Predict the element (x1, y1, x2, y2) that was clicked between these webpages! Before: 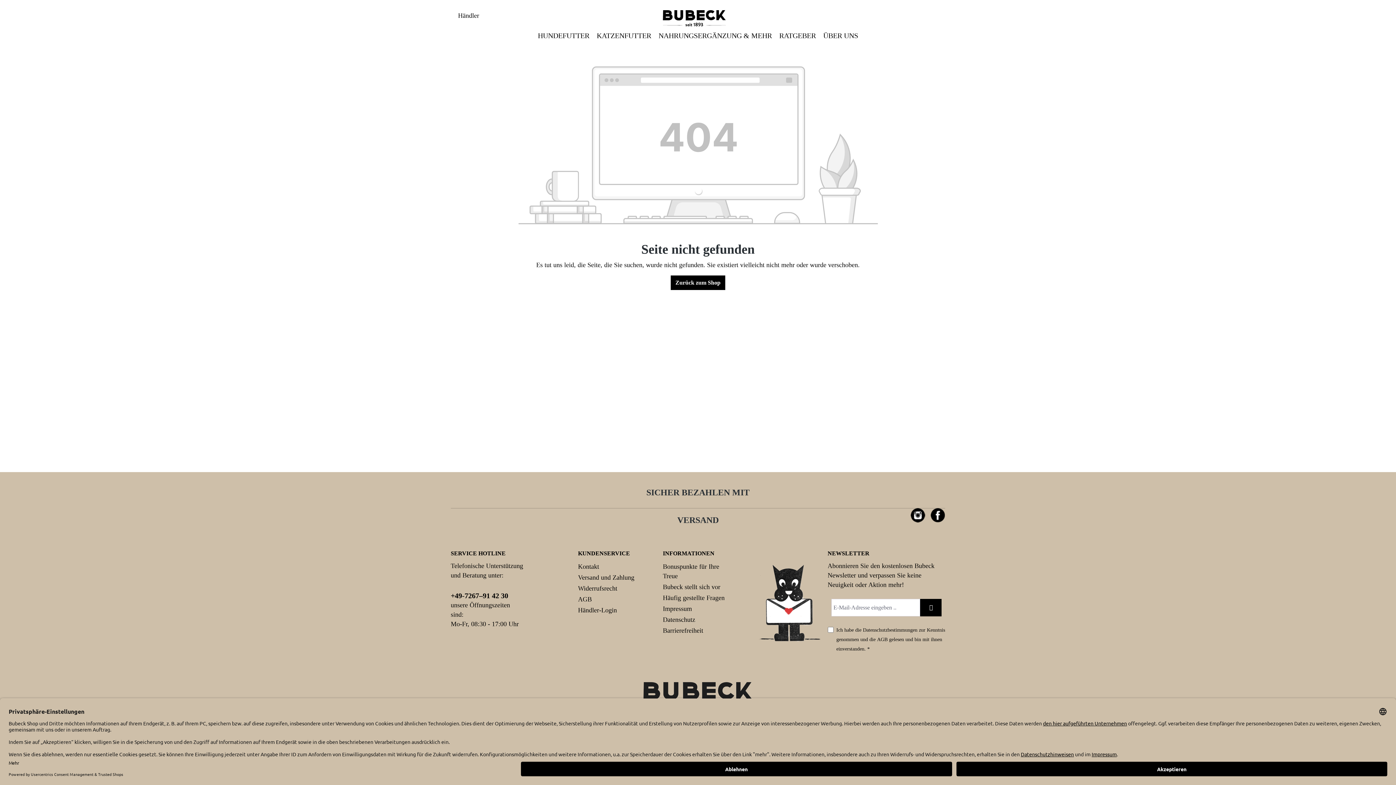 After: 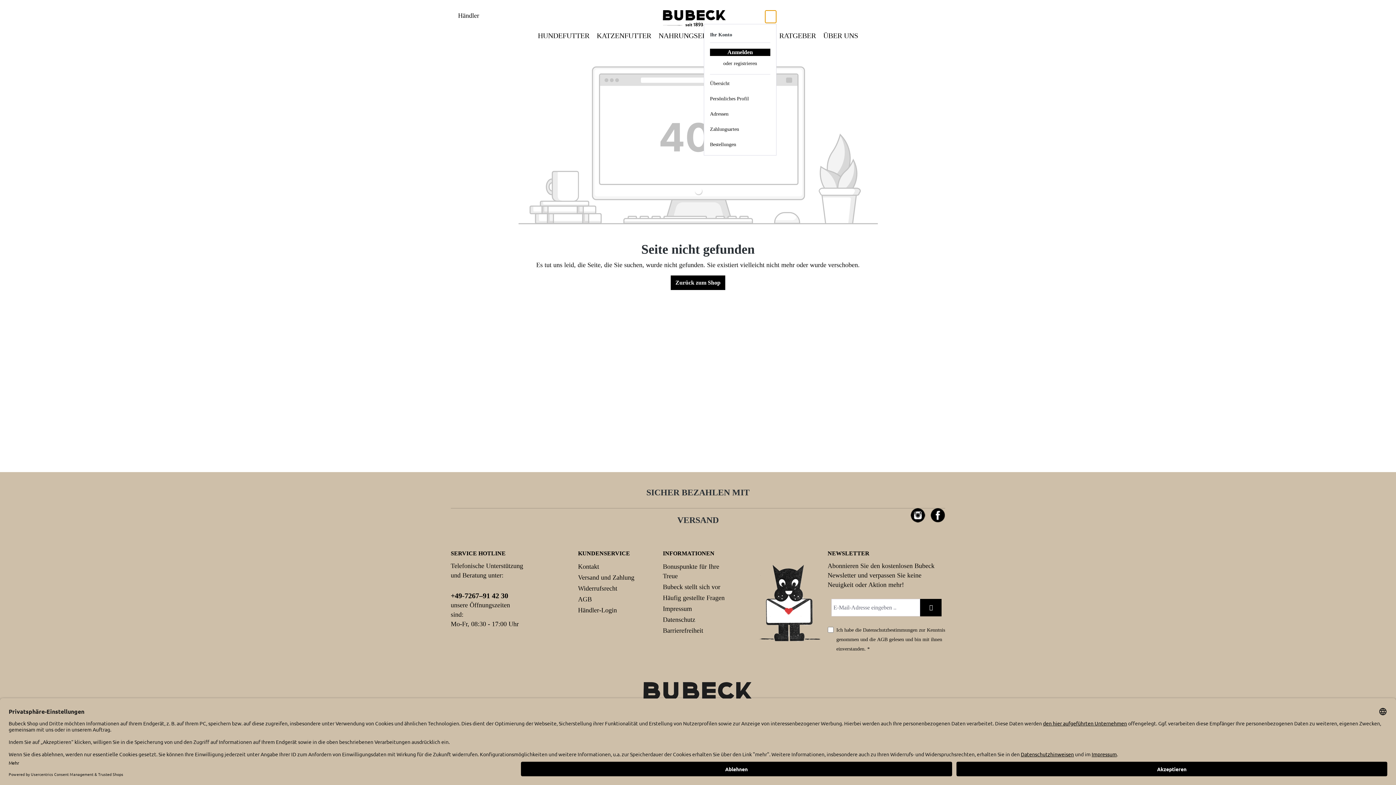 Action: label: Ihr Konto bbox: (765, 10, 776, 23)